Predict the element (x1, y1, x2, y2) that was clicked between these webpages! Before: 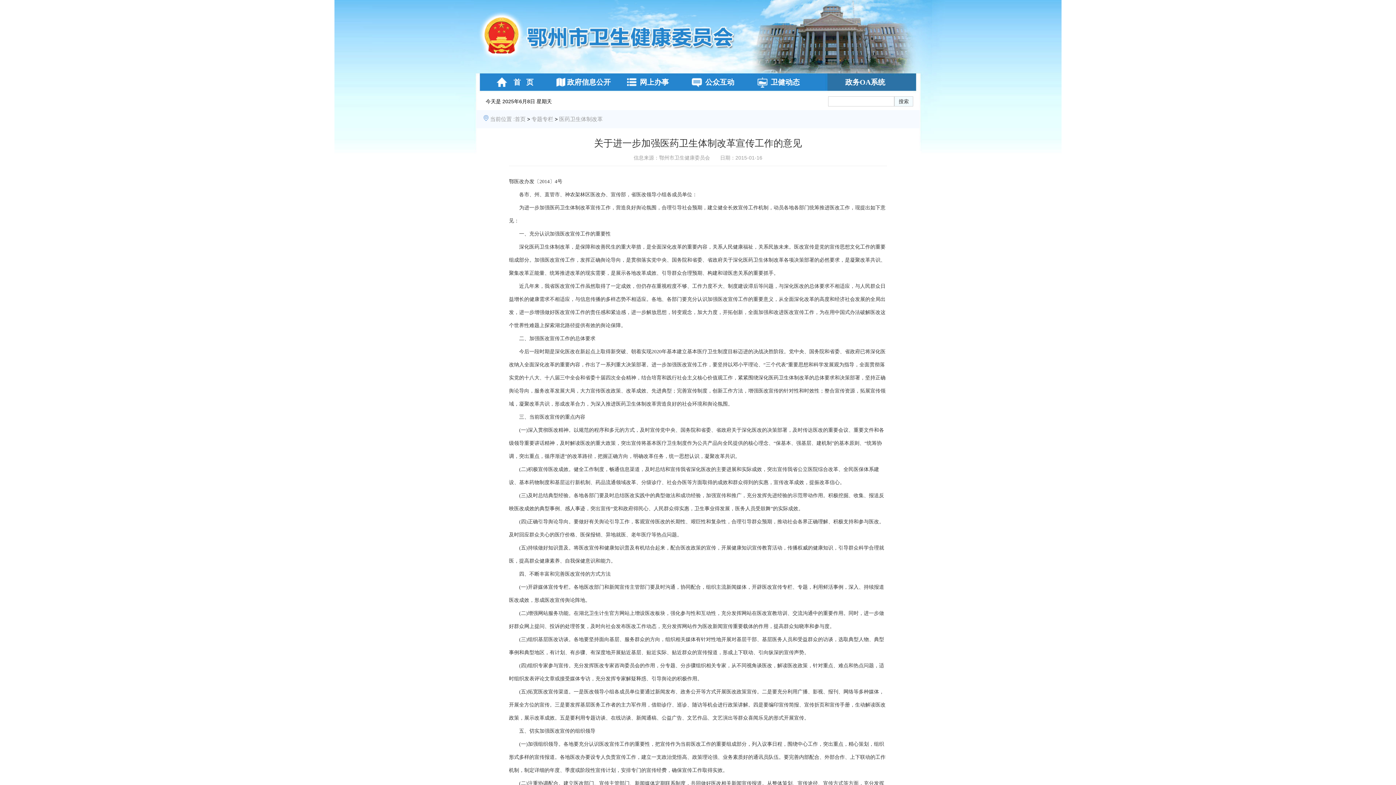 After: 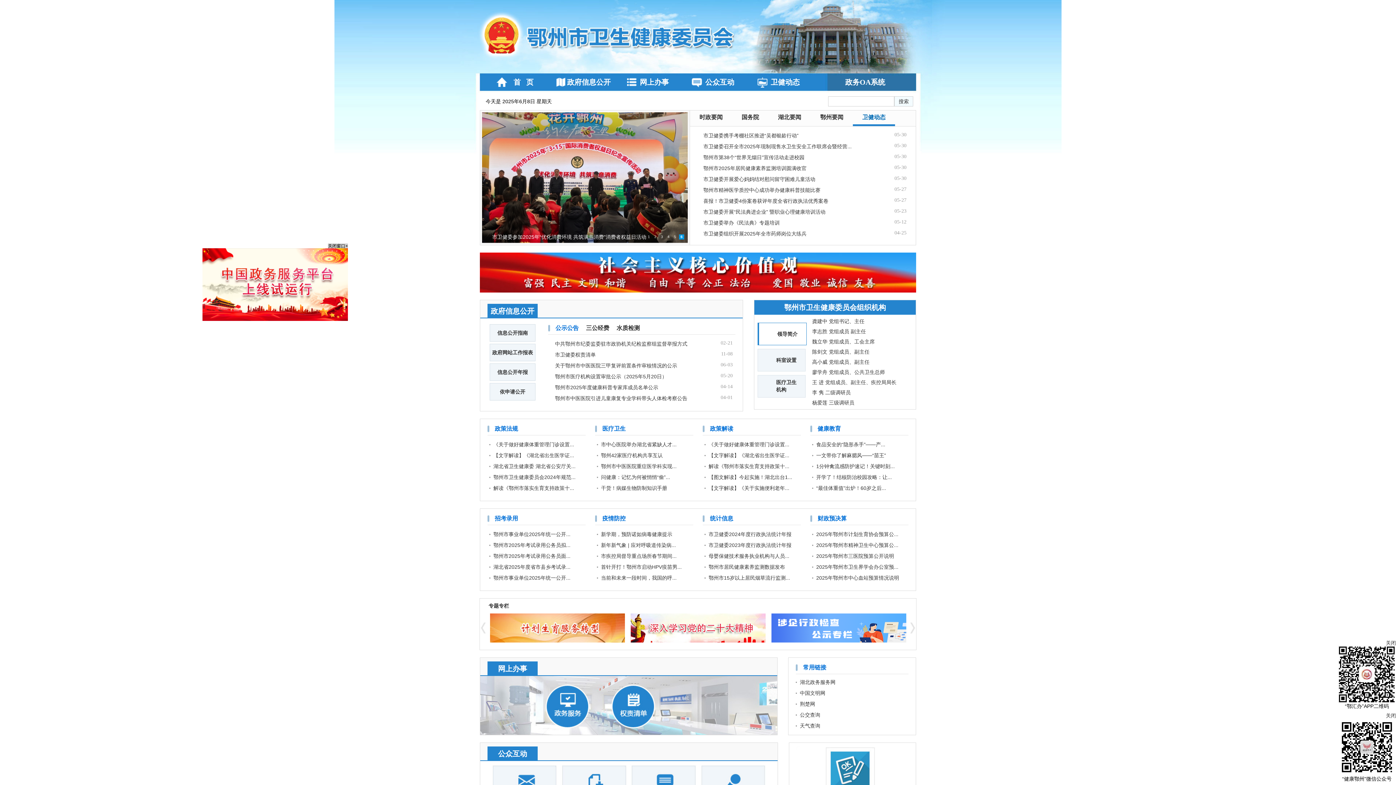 Action: label: 首   页 bbox: (483, 73, 549, 90)